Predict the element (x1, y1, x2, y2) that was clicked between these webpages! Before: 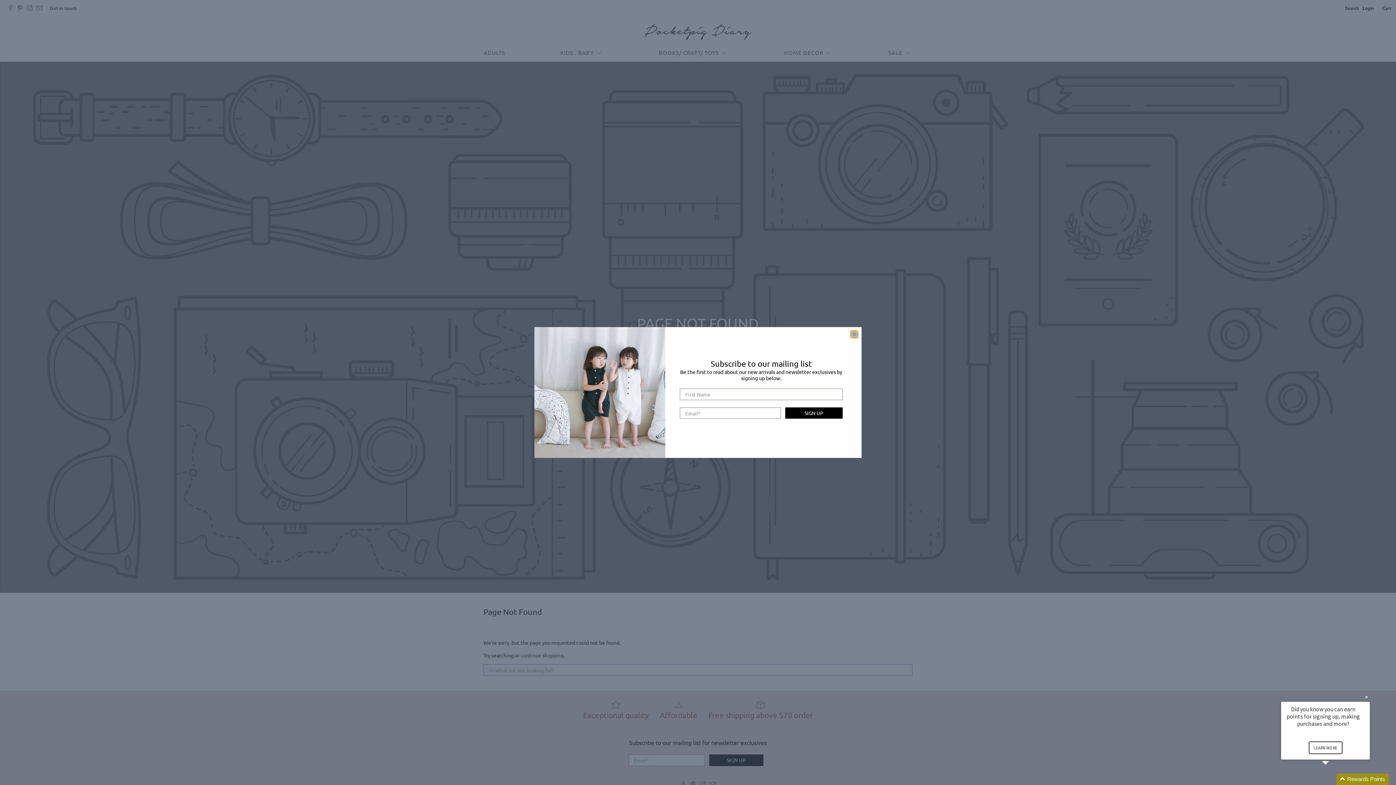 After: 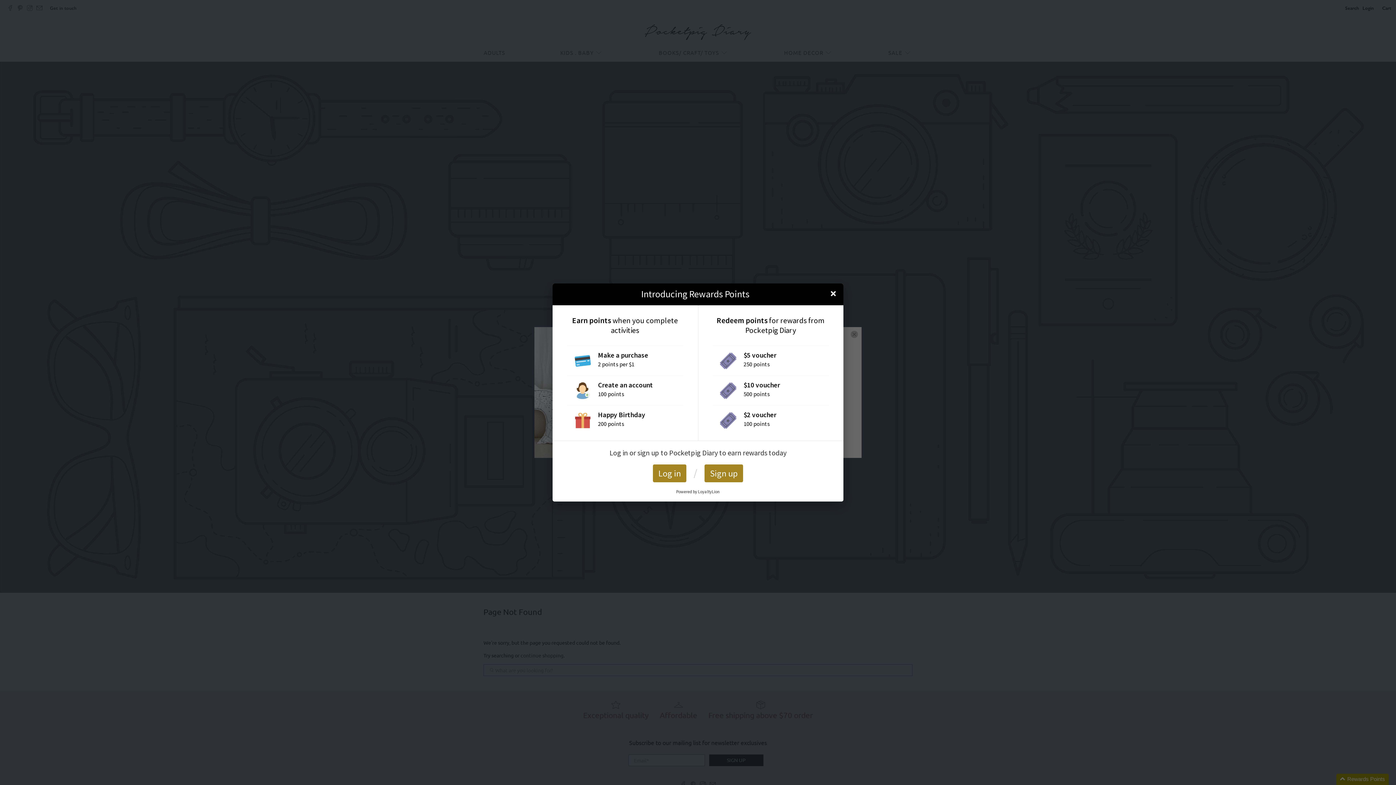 Action: label: LEARN MORE bbox: (1308, 741, 1342, 754)